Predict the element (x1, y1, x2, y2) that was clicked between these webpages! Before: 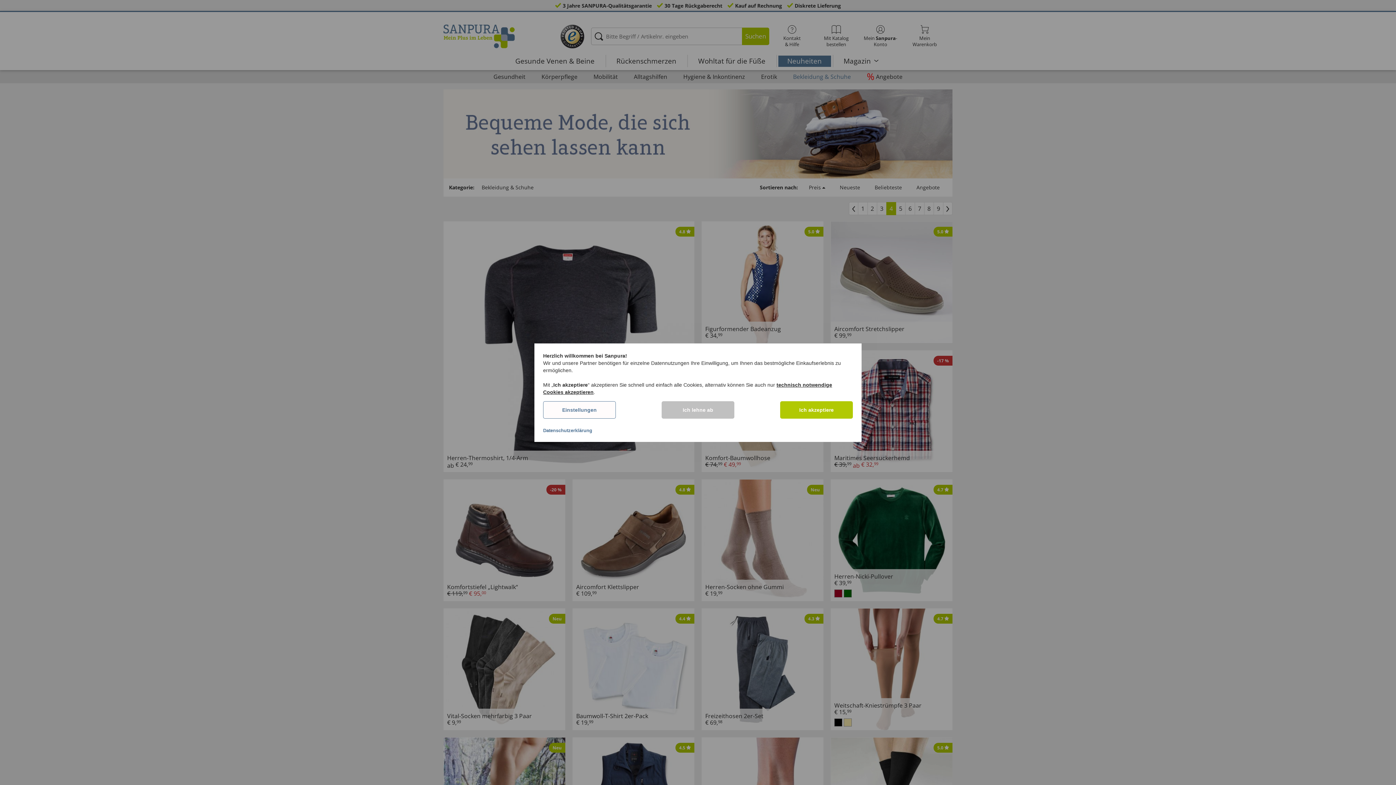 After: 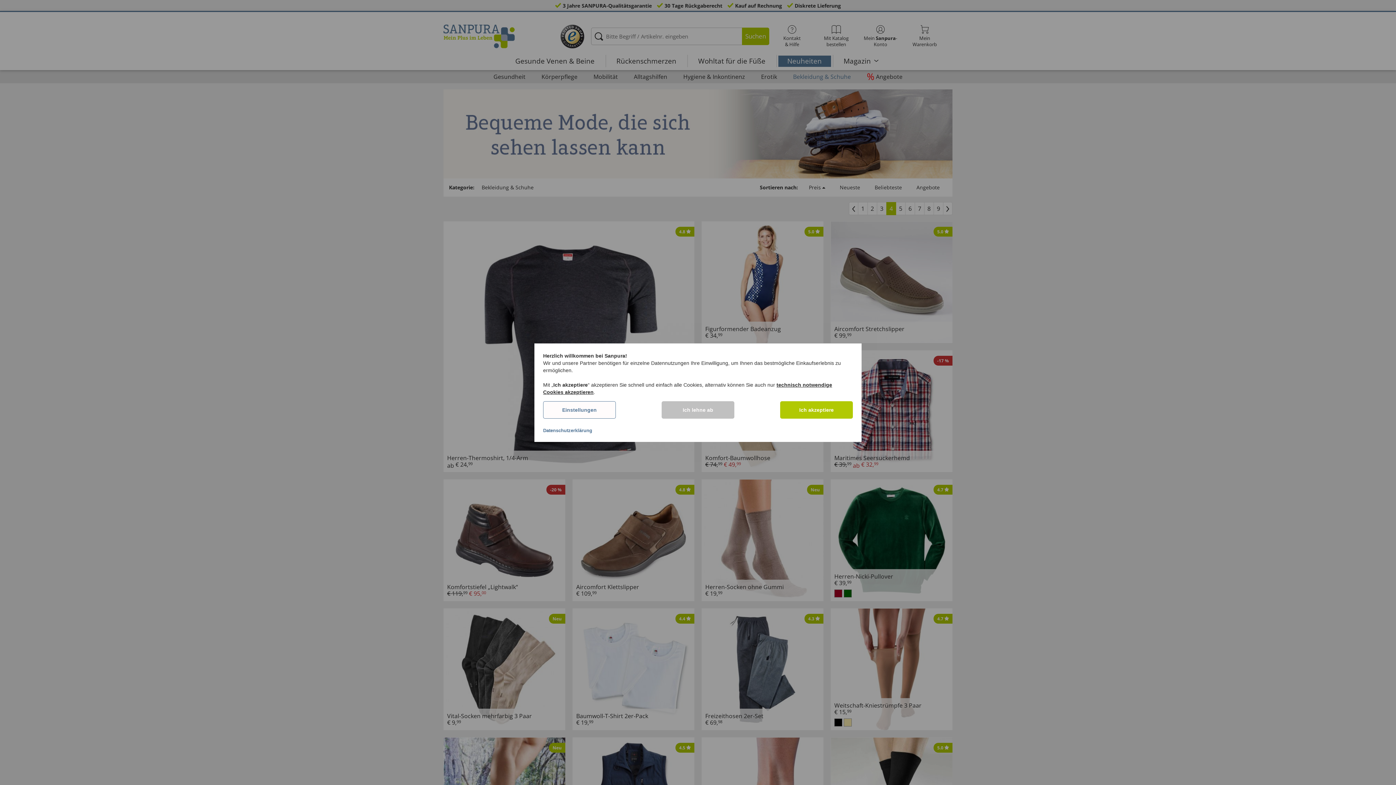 Action: label: Datenschutzerklärung bbox: (543, 427, 592, 433)